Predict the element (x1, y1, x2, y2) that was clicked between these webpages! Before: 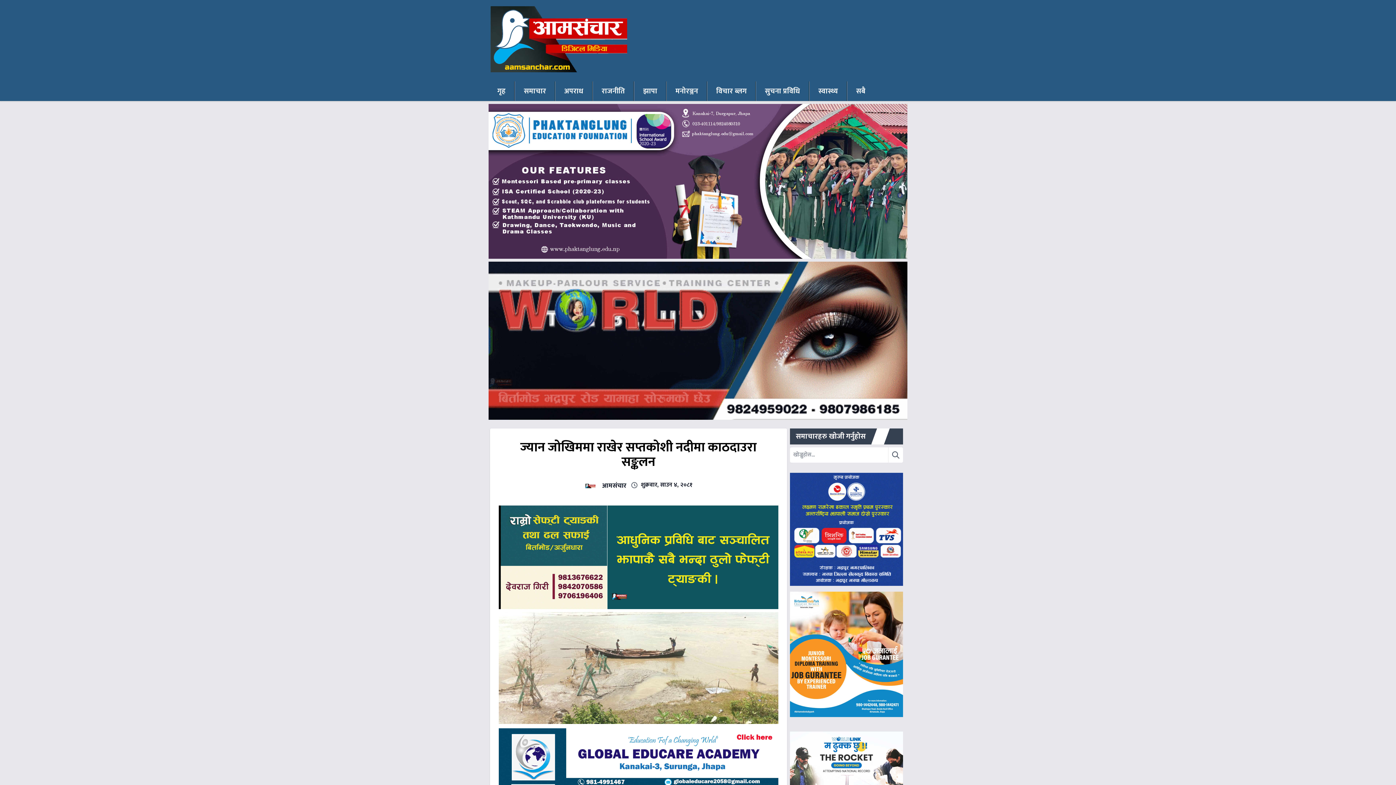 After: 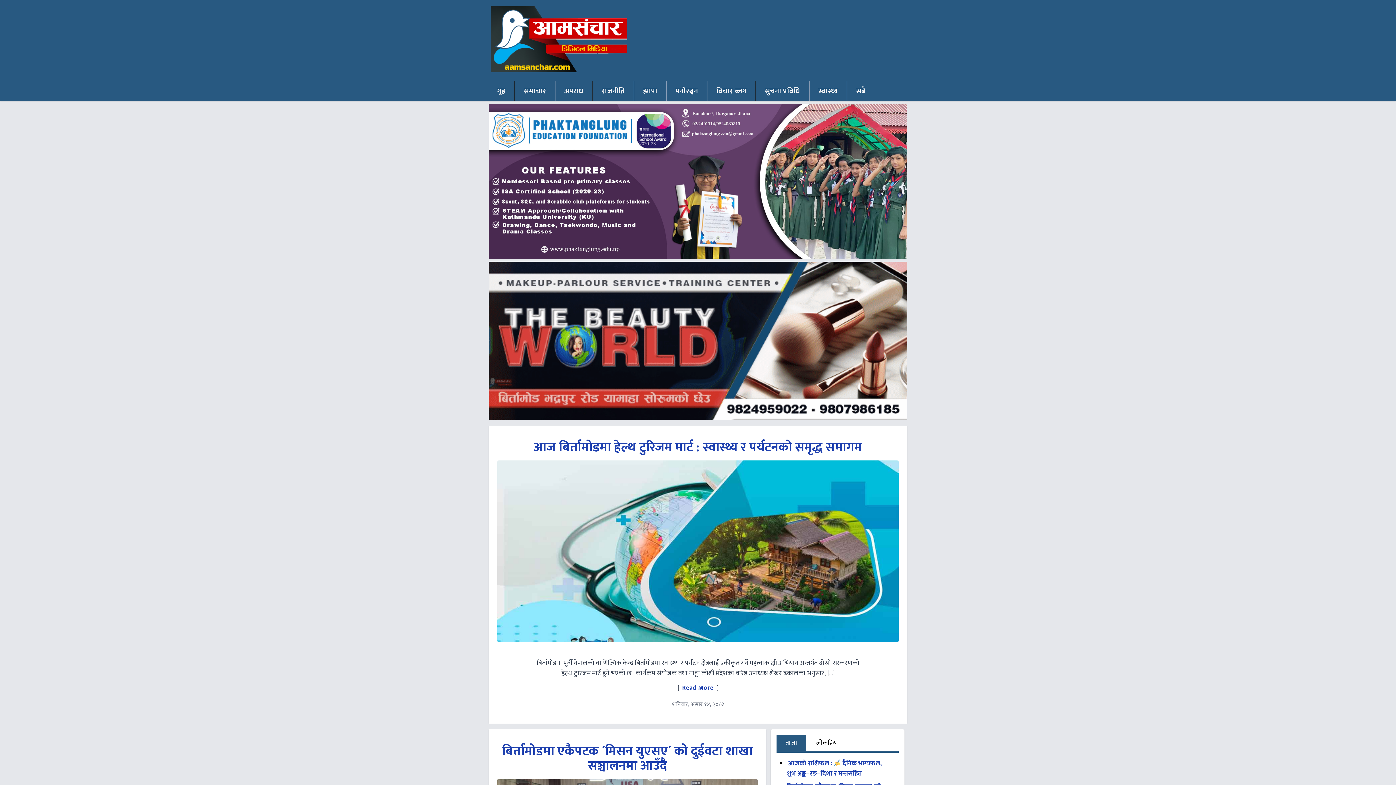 Action: bbox: (488, 2, 628, 75)